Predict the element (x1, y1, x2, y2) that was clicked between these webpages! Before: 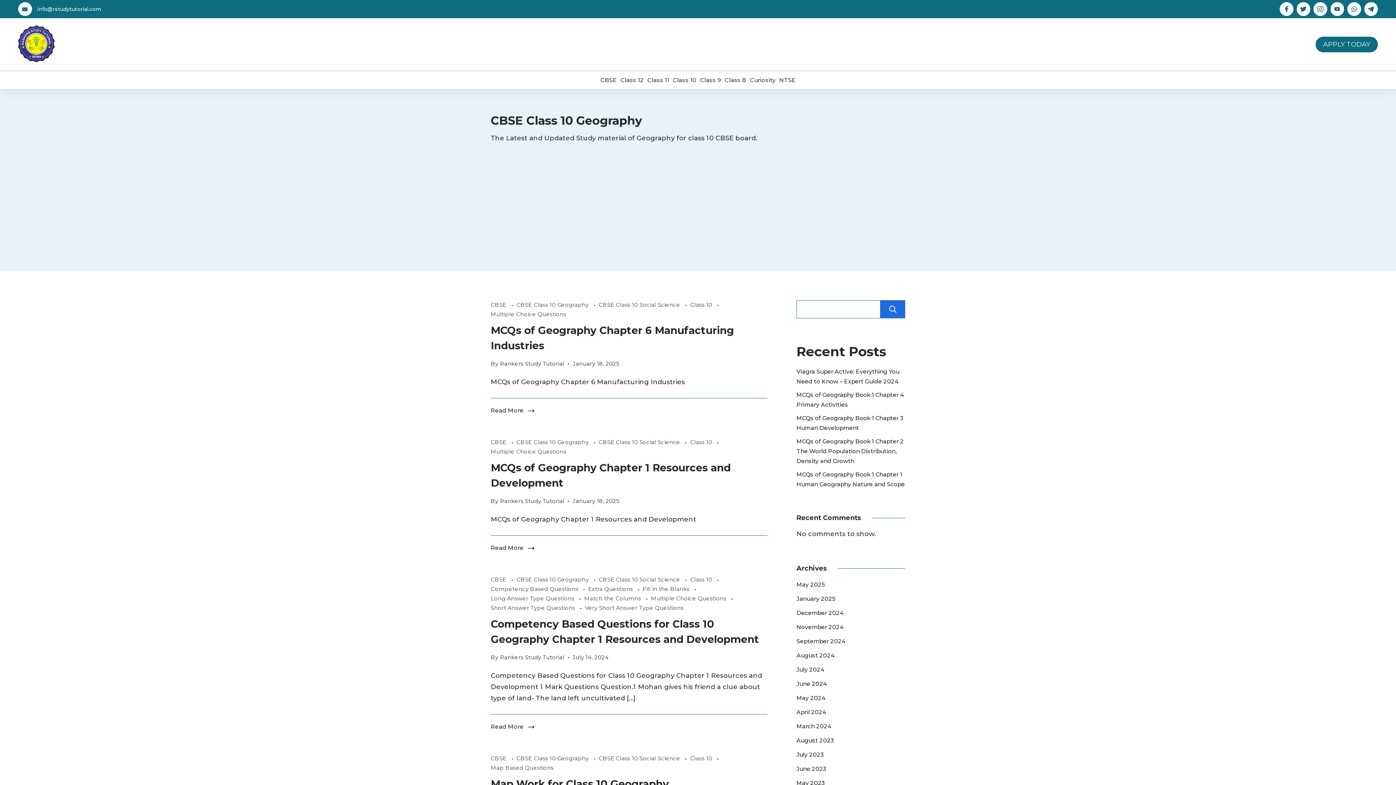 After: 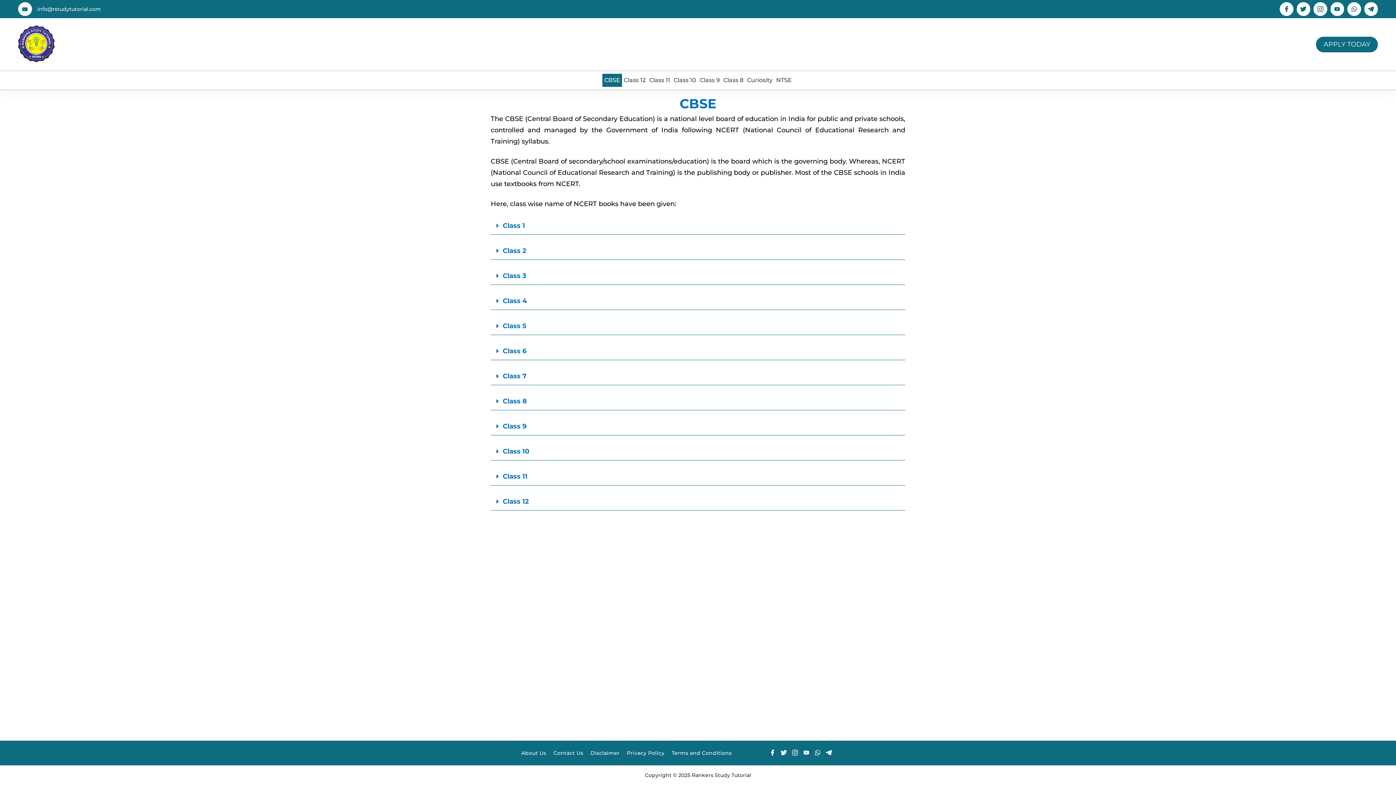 Action: label: CBSE bbox: (598, 73, 618, 87)